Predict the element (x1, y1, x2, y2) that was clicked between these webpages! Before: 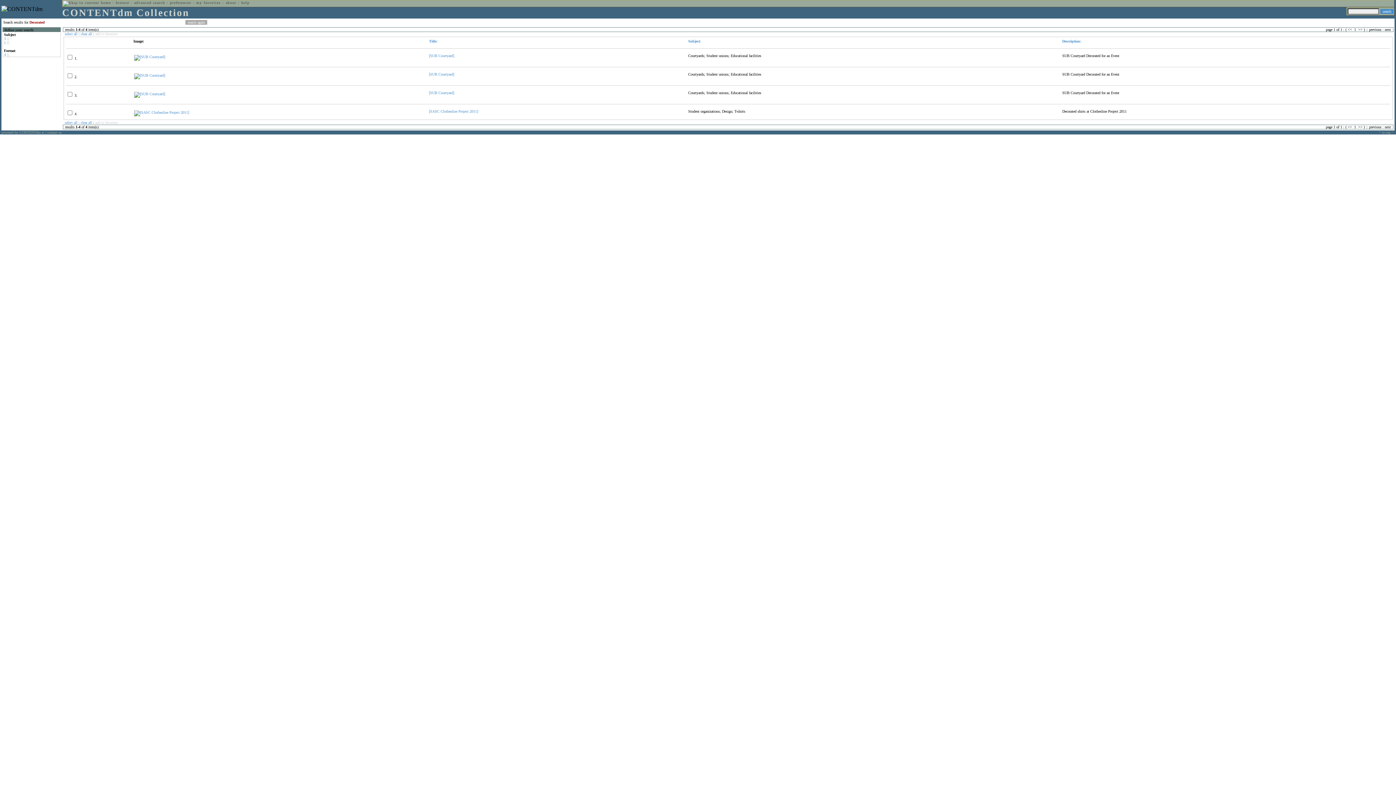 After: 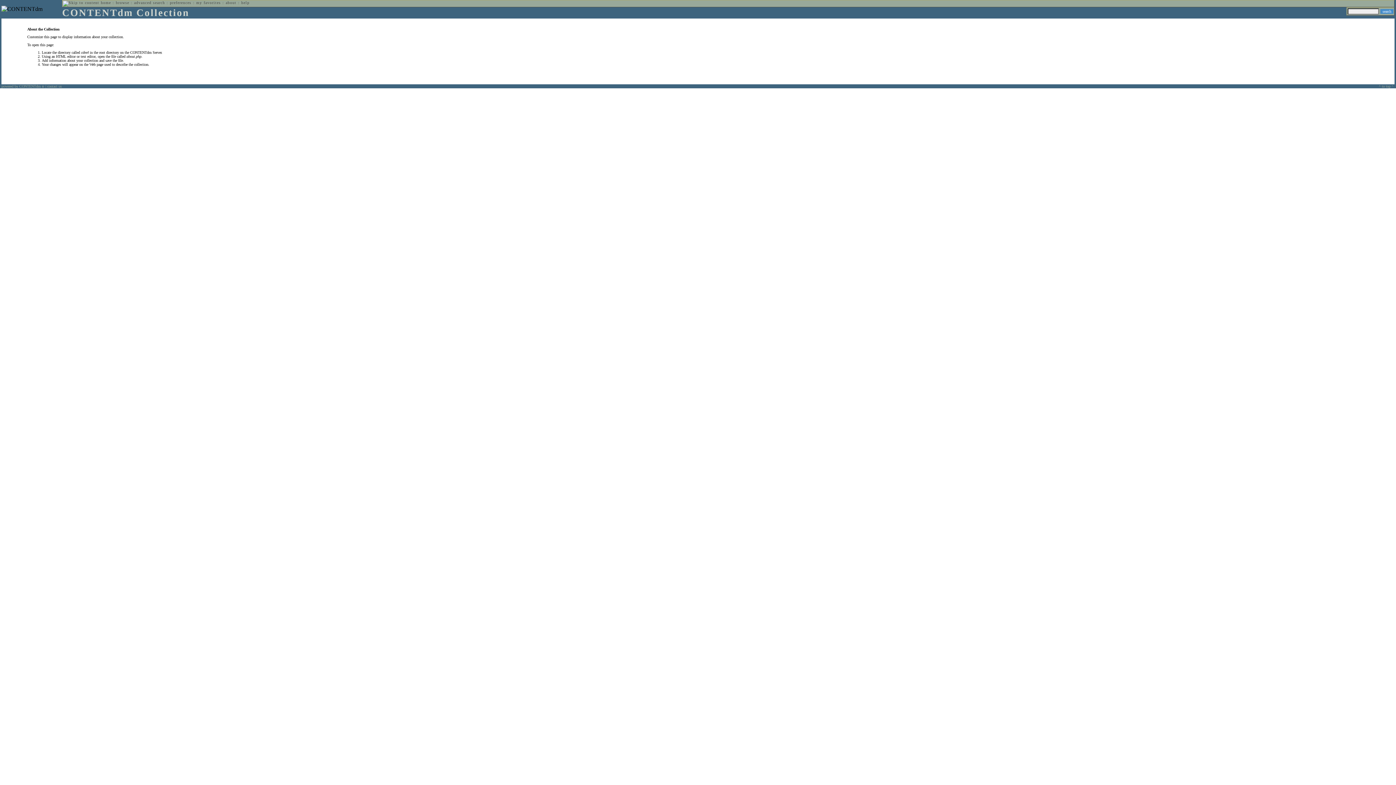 Action: bbox: (225, 0, 236, 4) label: about